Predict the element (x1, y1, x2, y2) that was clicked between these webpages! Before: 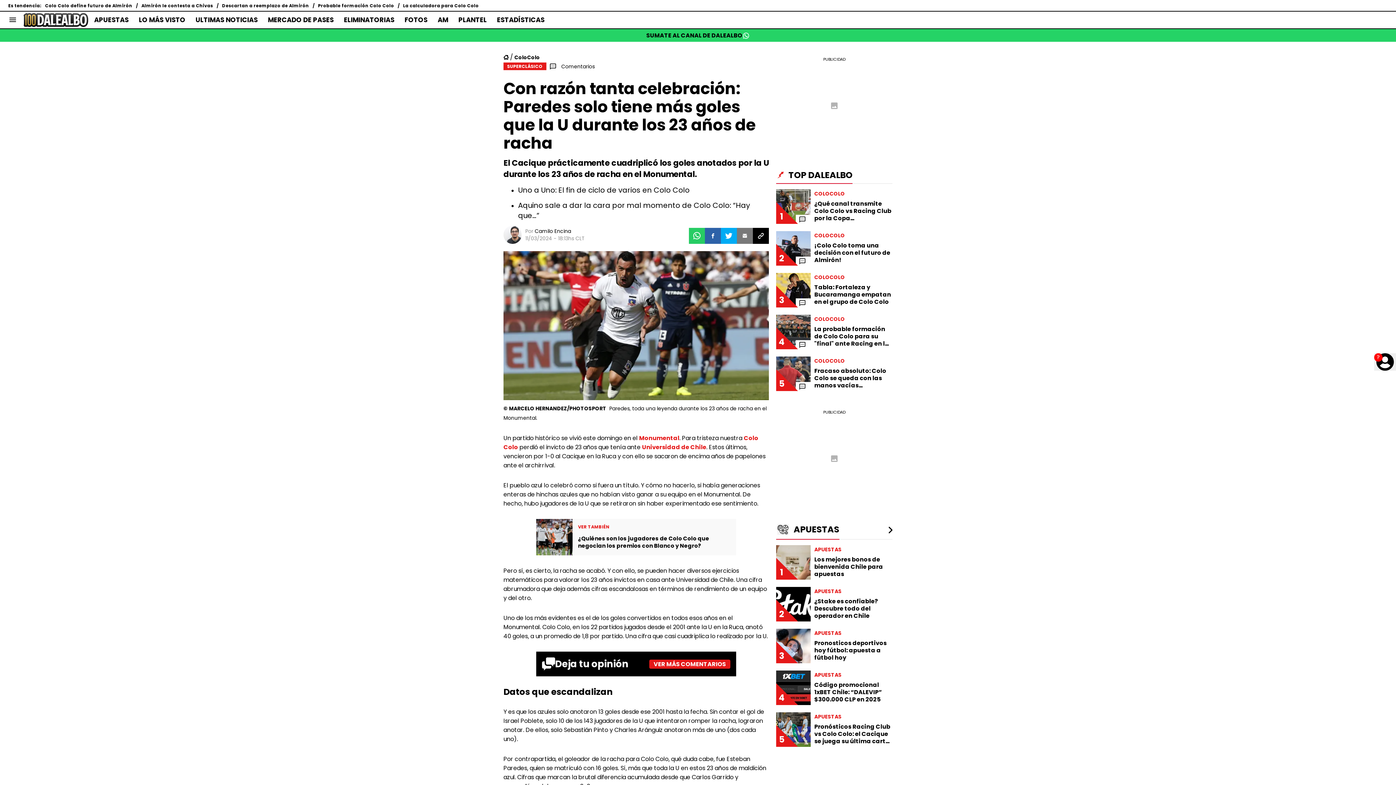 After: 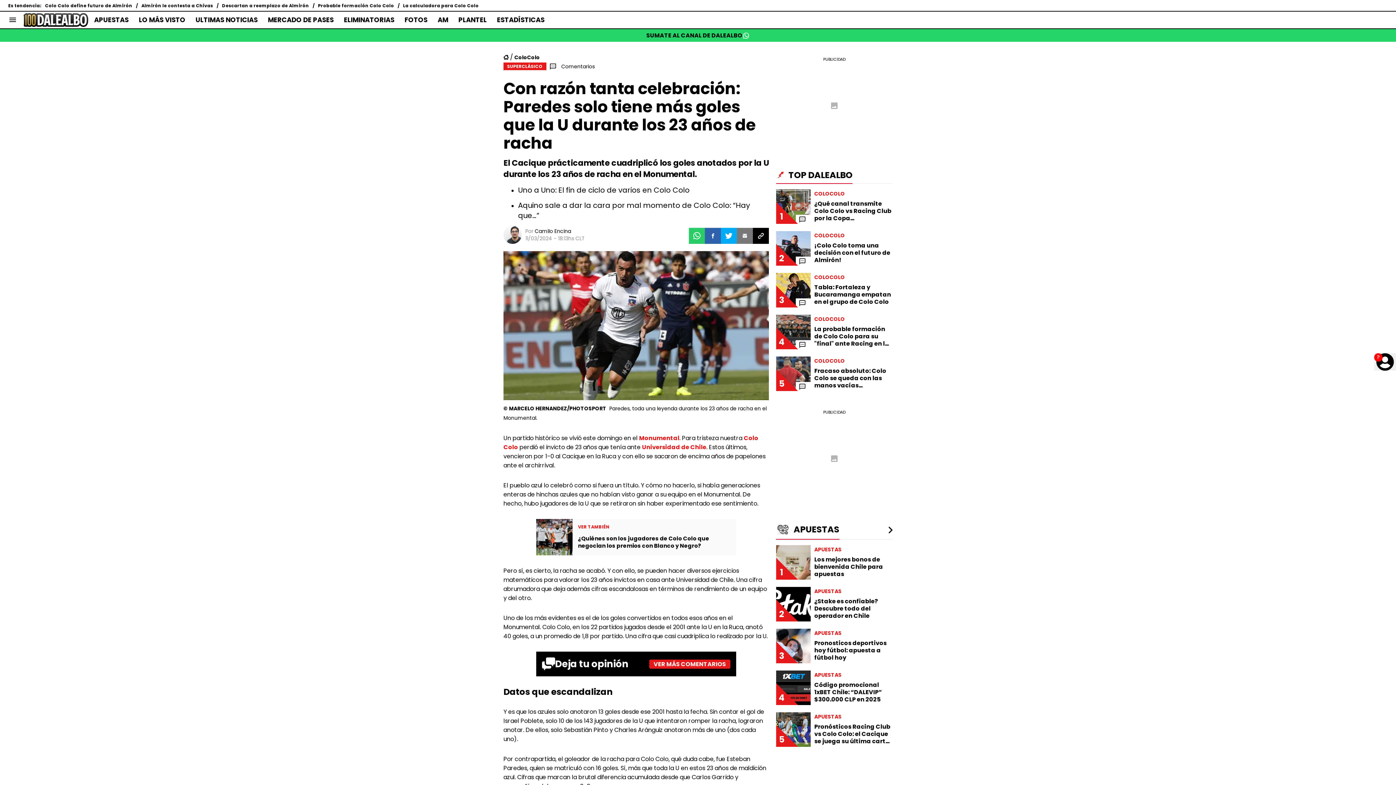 Action: label: ? bbox: (1374, 353, 1396, 370)